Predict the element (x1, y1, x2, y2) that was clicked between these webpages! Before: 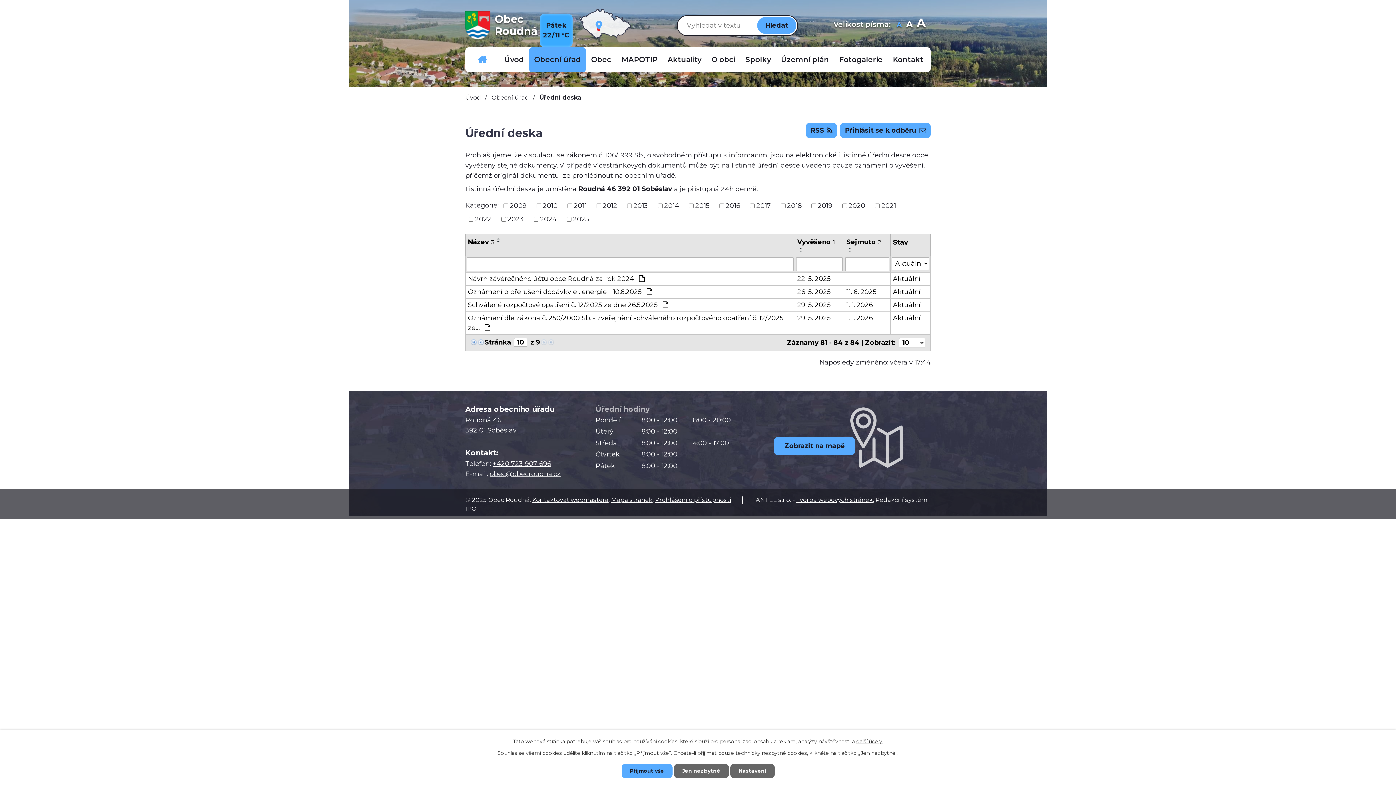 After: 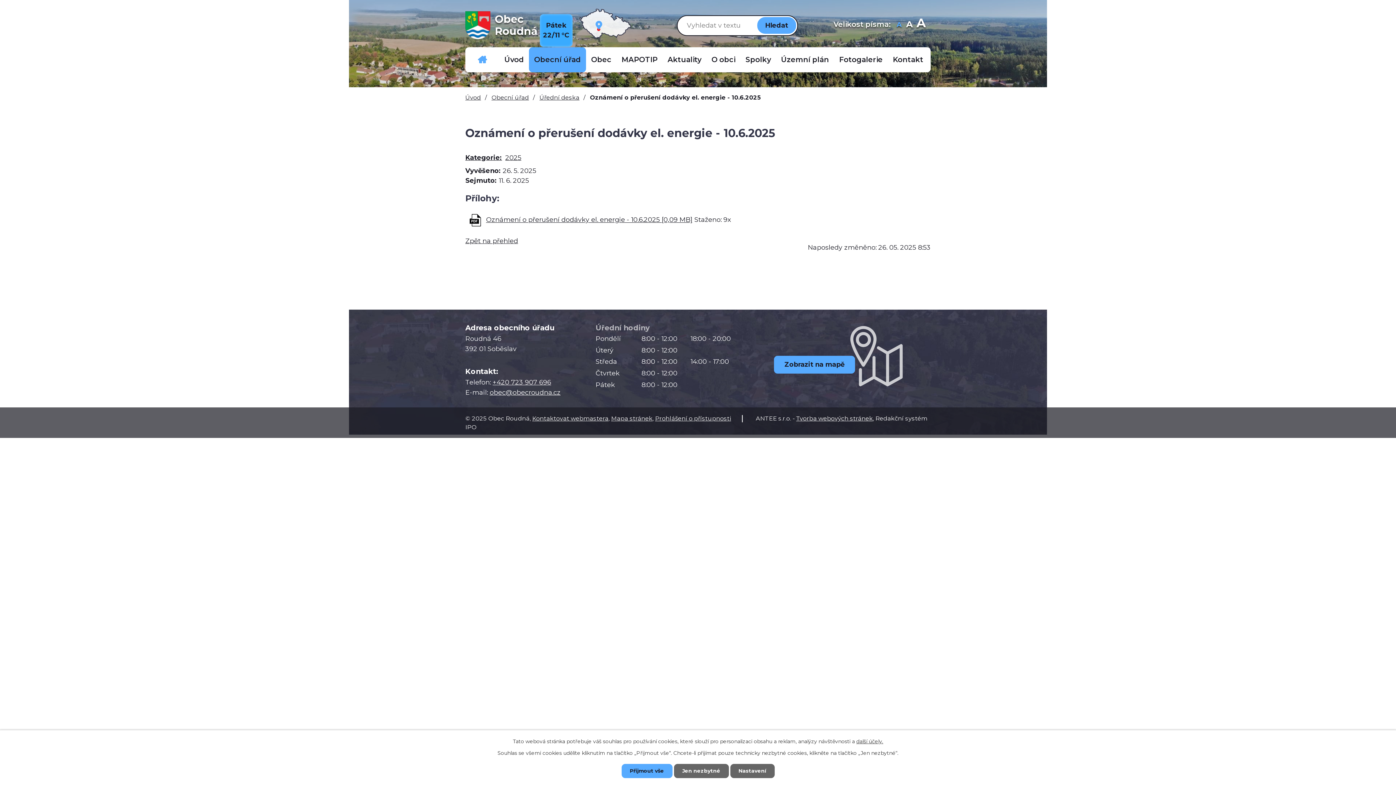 Action: bbox: (468, 287, 792, 297) label: Oznámení o přerušení dodávky el. energie - 10.6.2025 